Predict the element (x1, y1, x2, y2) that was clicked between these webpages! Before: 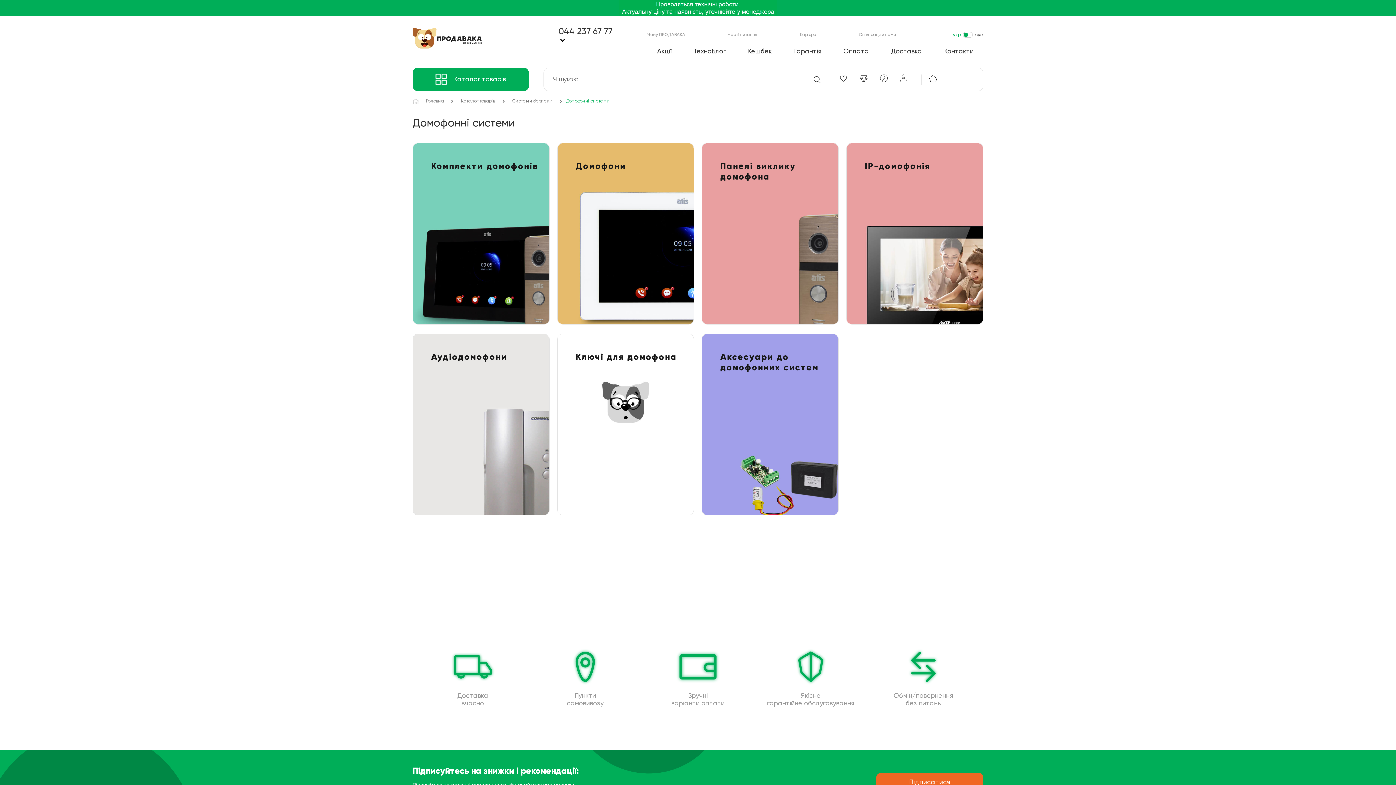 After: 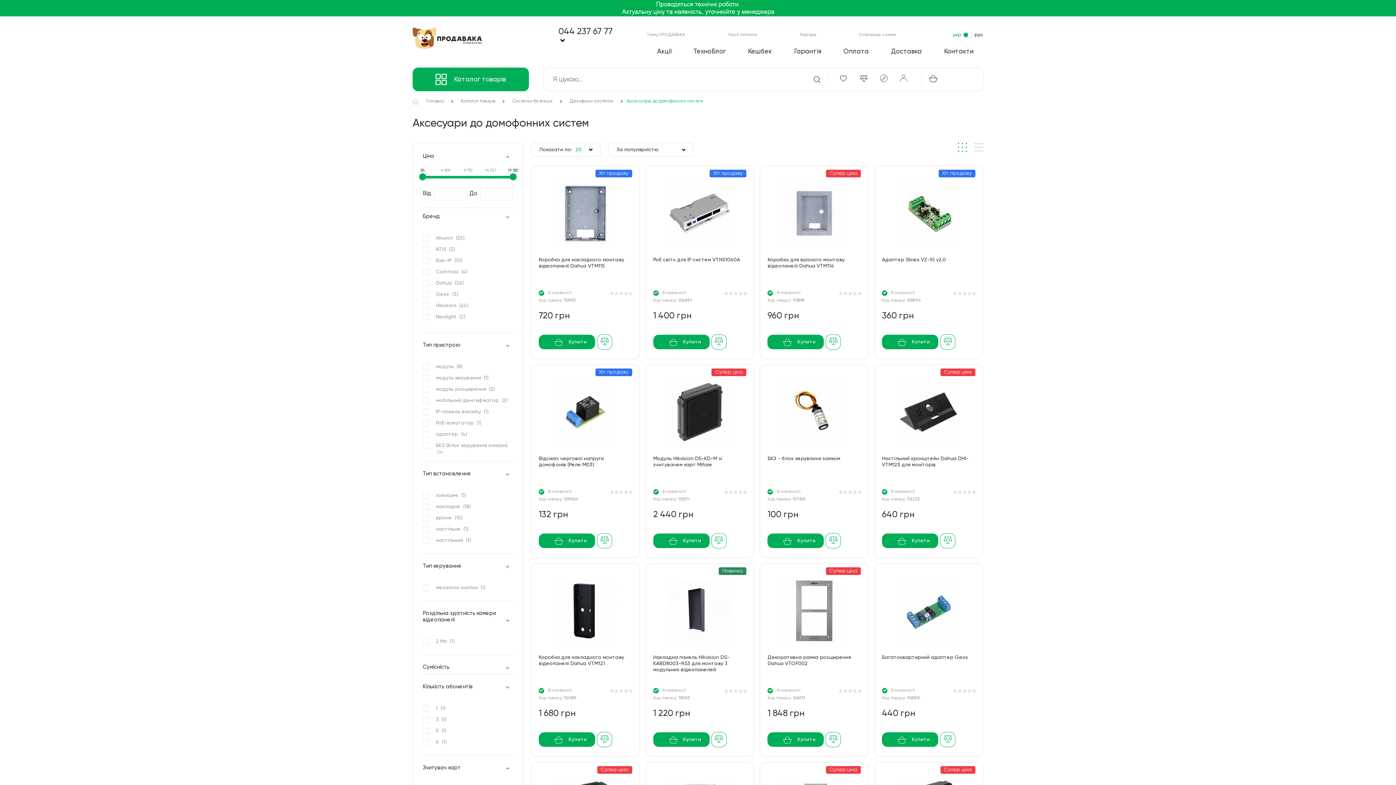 Action: bbox: (720, 352, 838, 373) label: Аксесуари до домофонних систем